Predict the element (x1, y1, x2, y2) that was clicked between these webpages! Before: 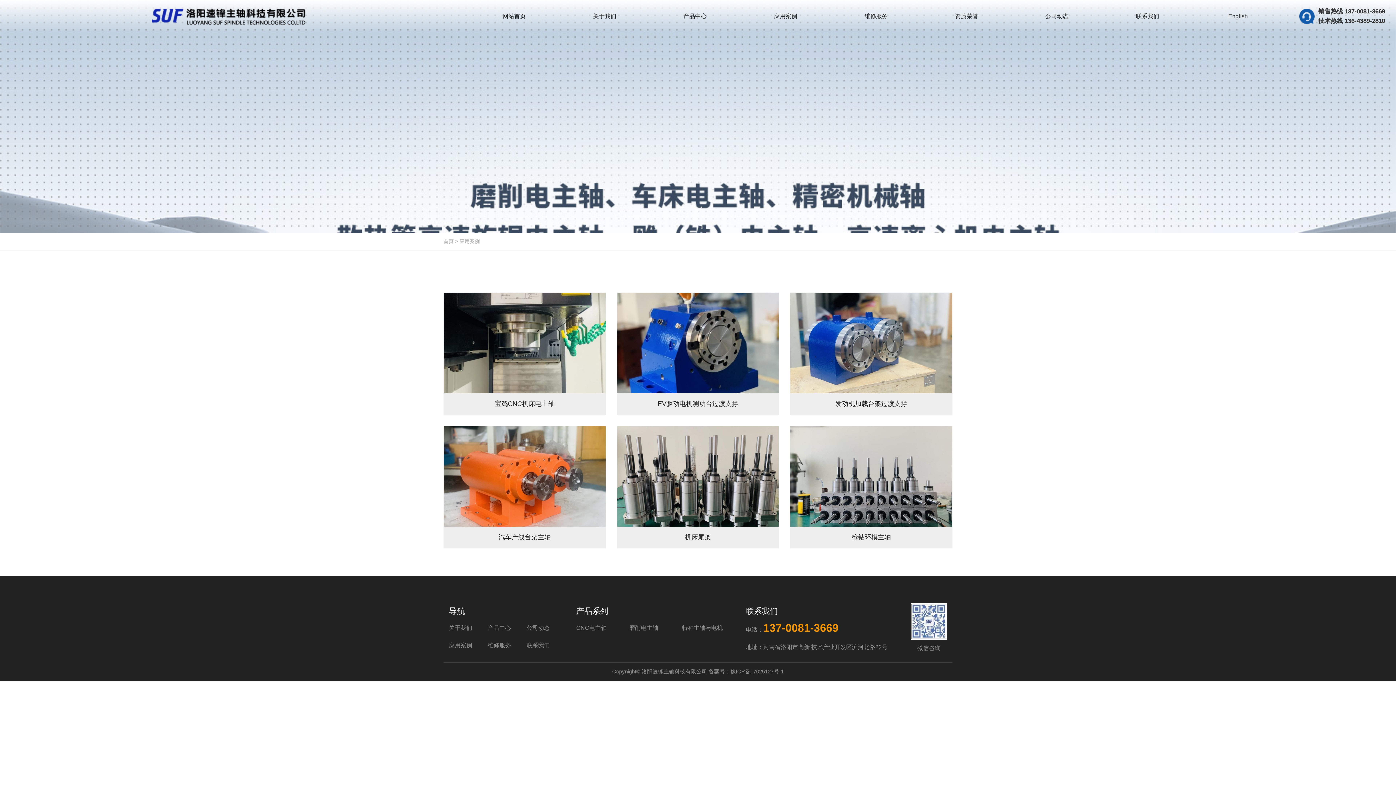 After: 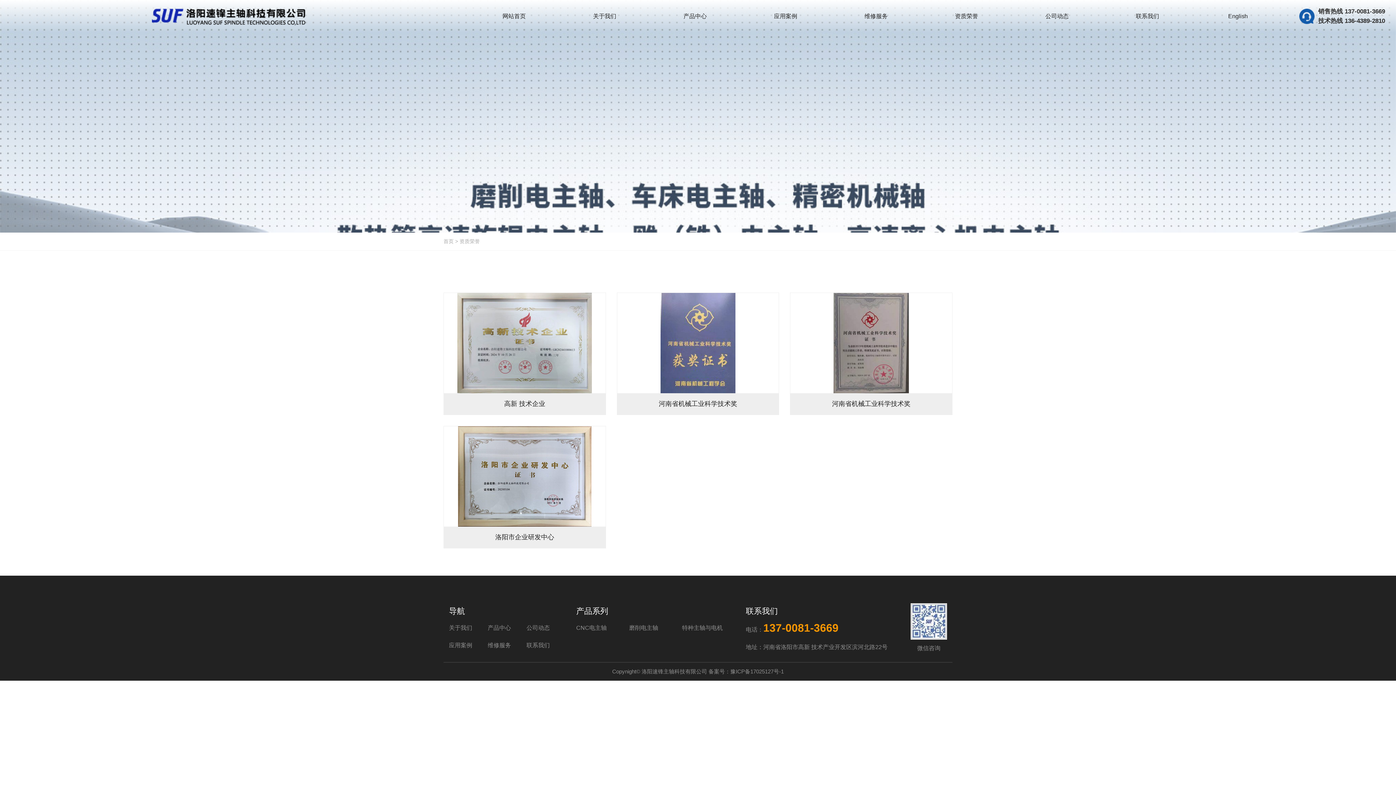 Action: bbox: (921, 0, 1012, 32) label: 资质荣誉